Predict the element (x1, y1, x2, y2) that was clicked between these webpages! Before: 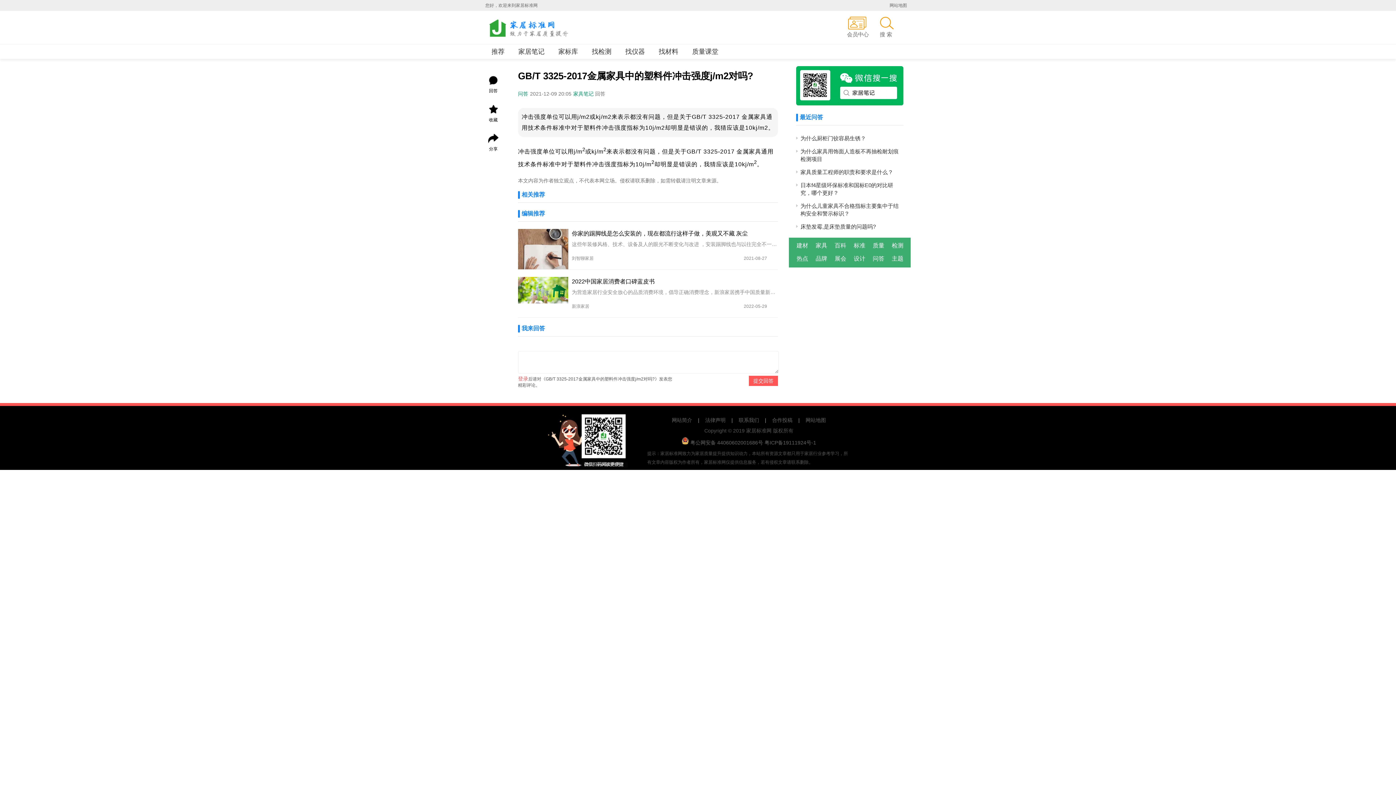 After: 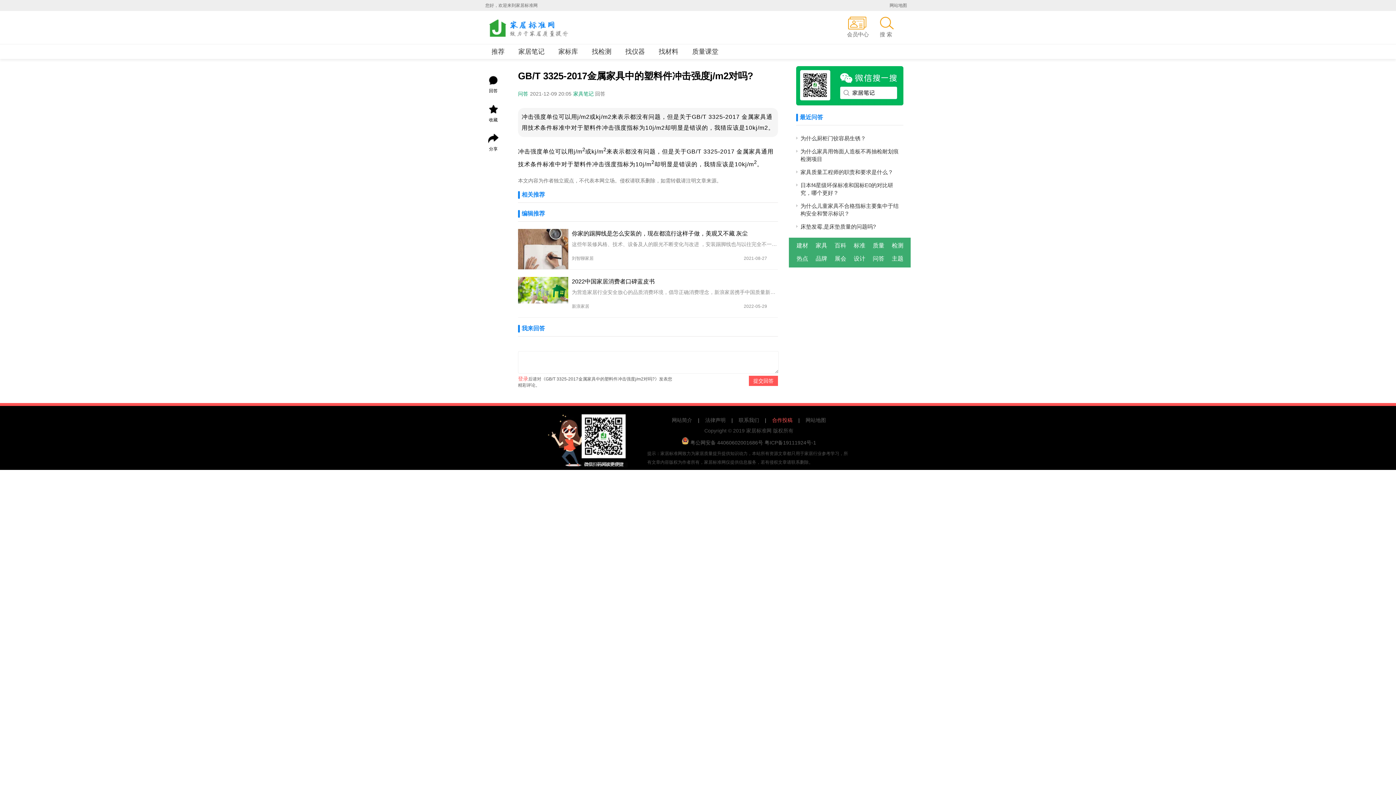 Action: bbox: (772, 417, 792, 423) label: 合作投稿